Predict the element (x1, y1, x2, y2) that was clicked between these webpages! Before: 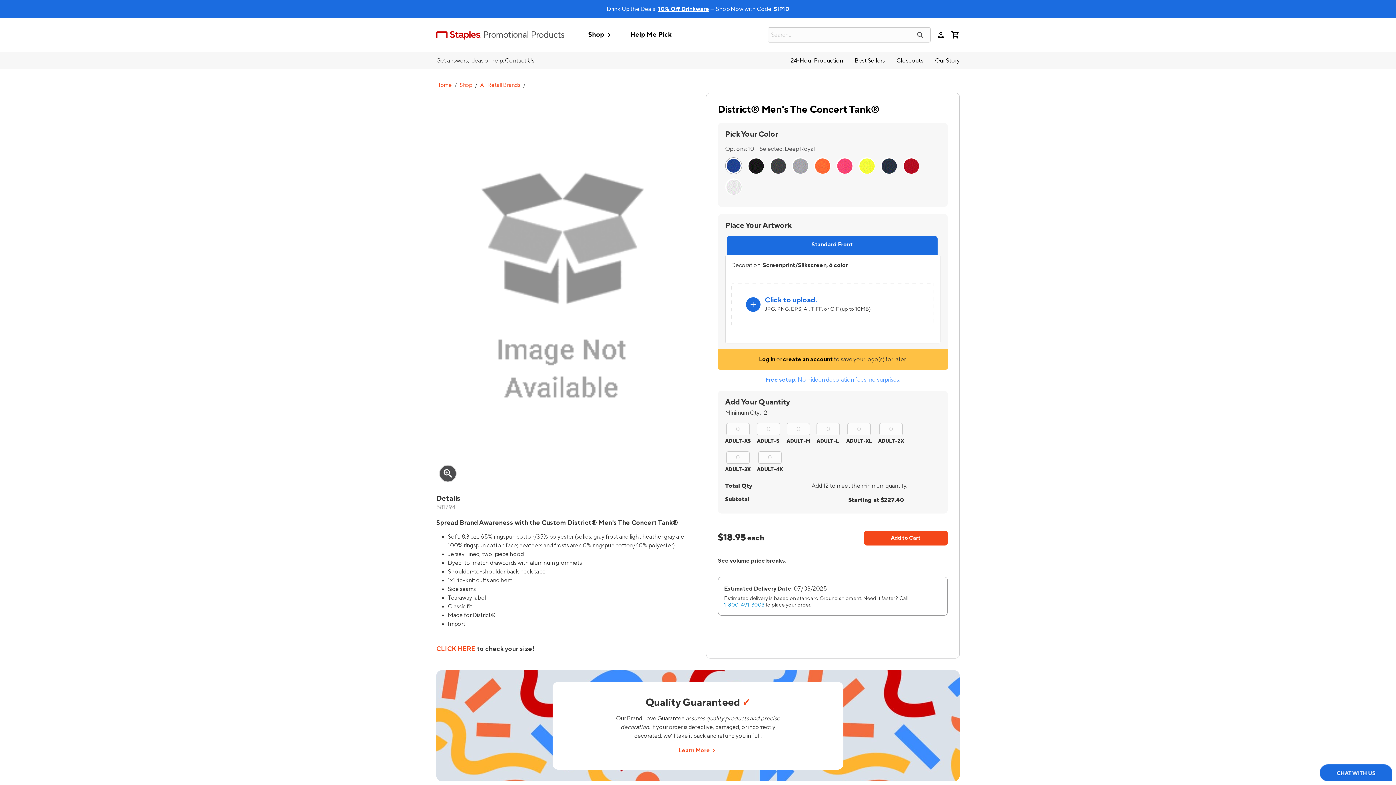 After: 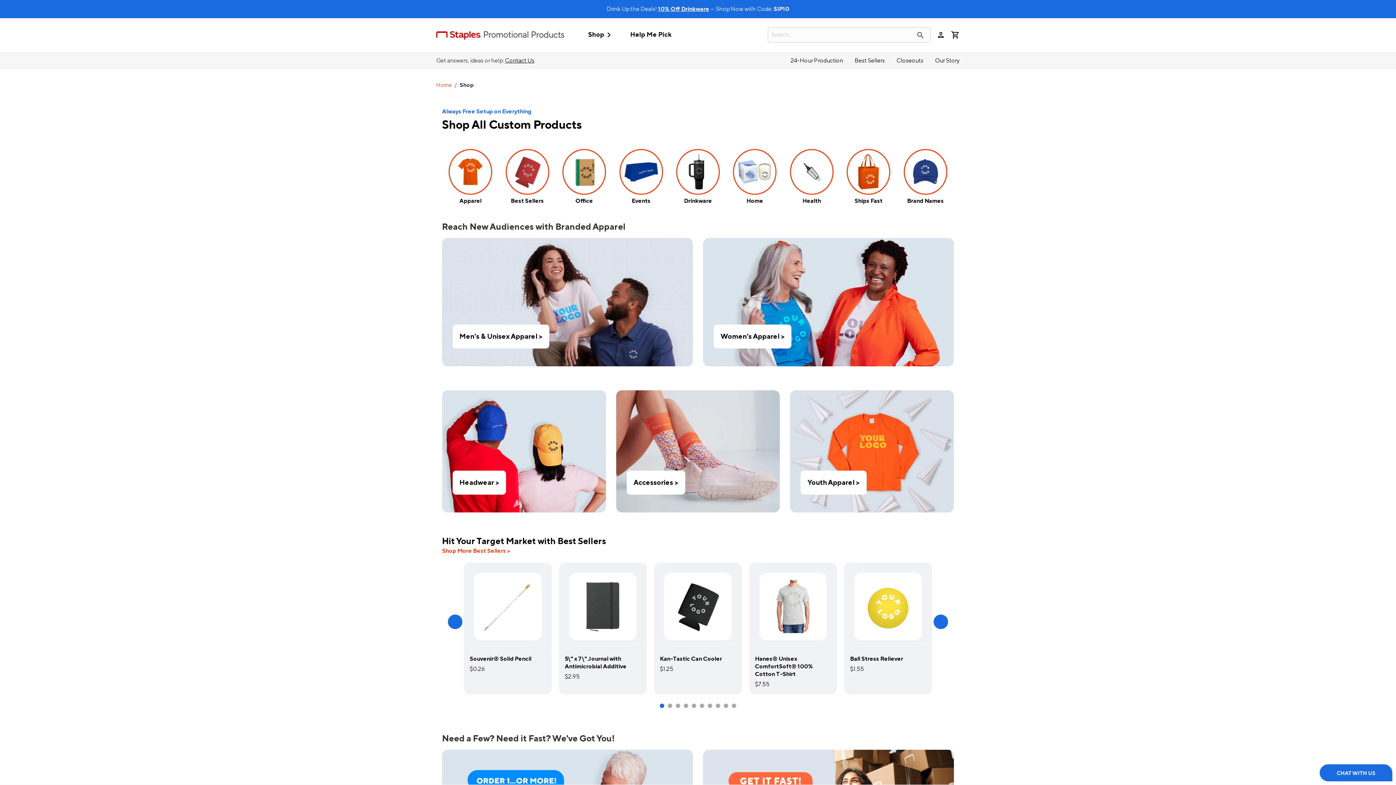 Action: label: Shop bbox: (456, 81, 475, 89)